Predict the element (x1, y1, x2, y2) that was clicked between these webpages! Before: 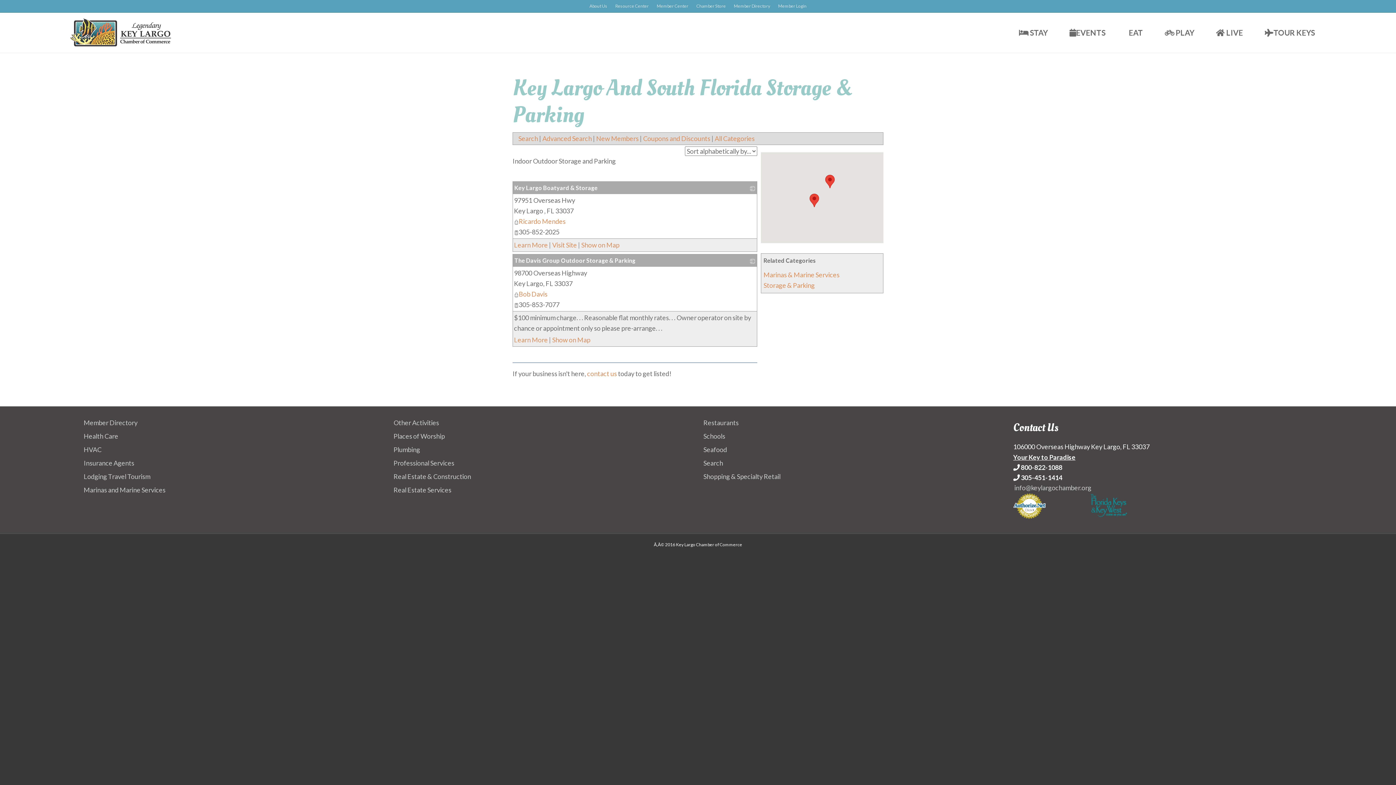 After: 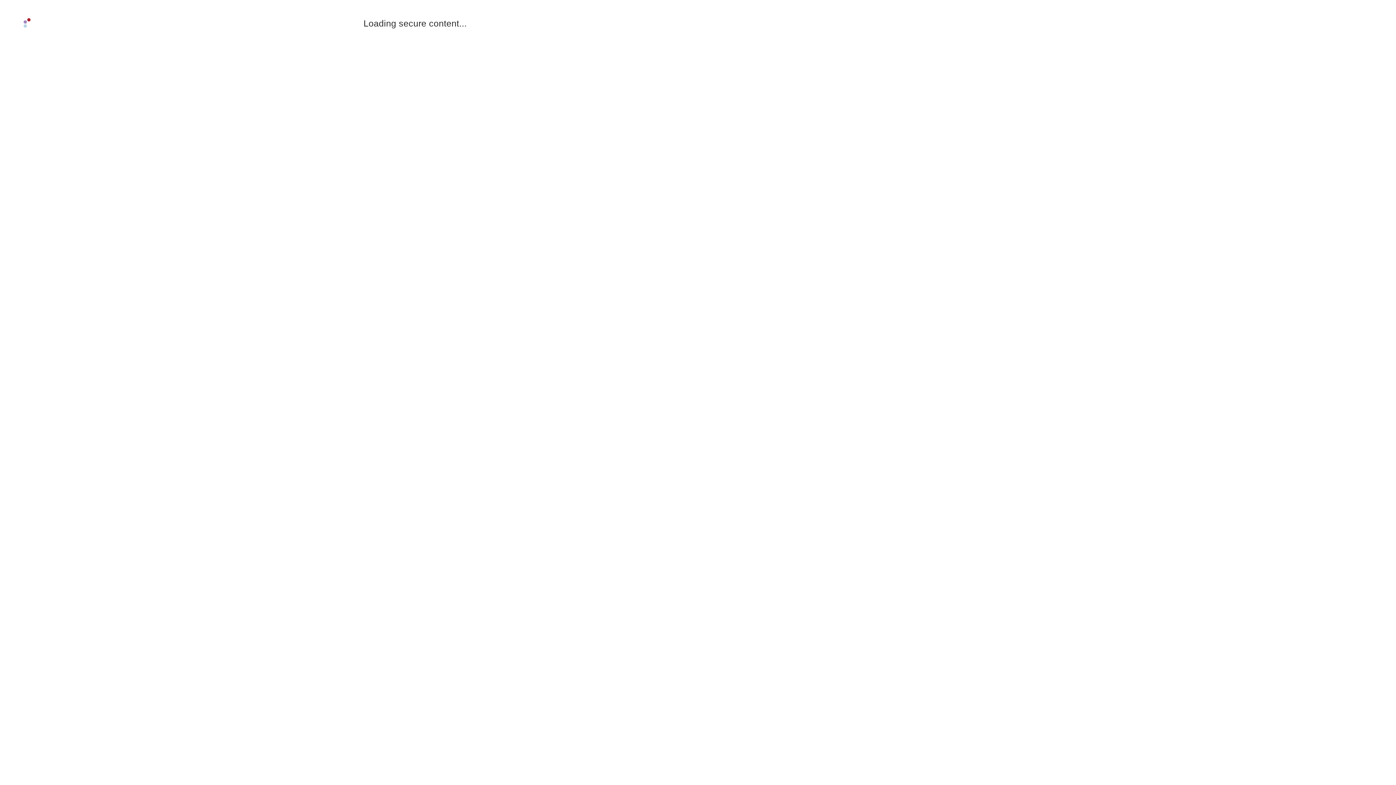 Action: label: Coupons and Discounts bbox: (643, 134, 710, 142)